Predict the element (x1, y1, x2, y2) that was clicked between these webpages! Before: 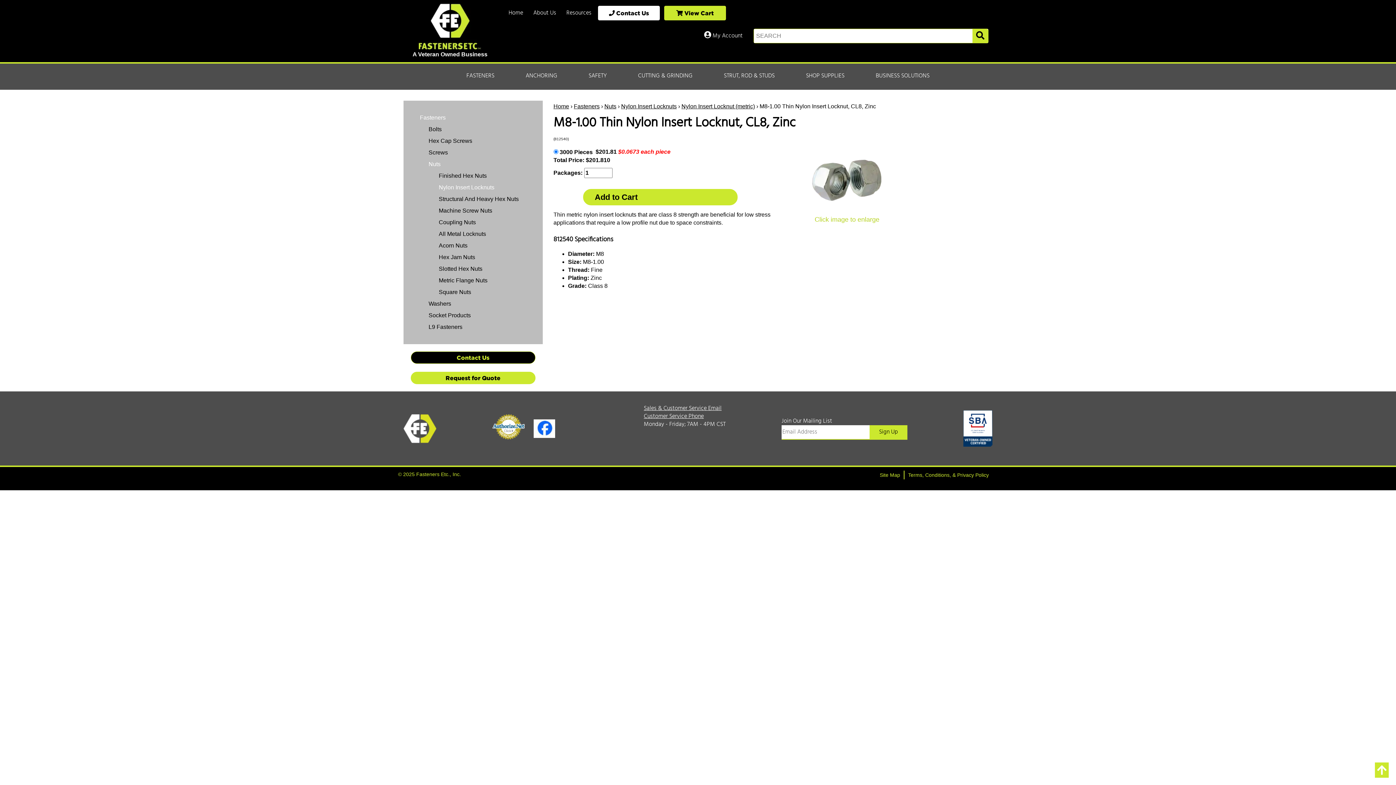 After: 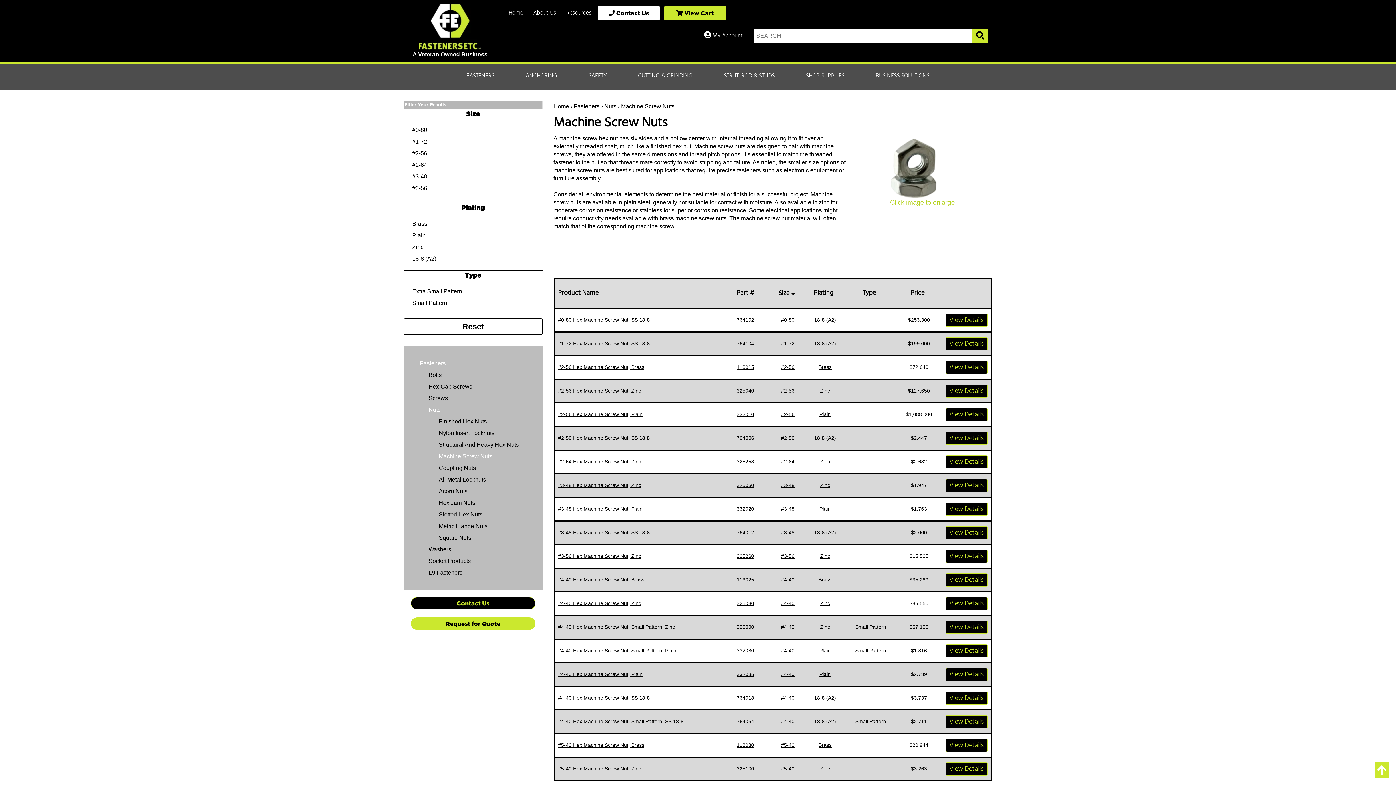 Action: bbox: (431, 205, 537, 216) label: Machine Screw Nuts